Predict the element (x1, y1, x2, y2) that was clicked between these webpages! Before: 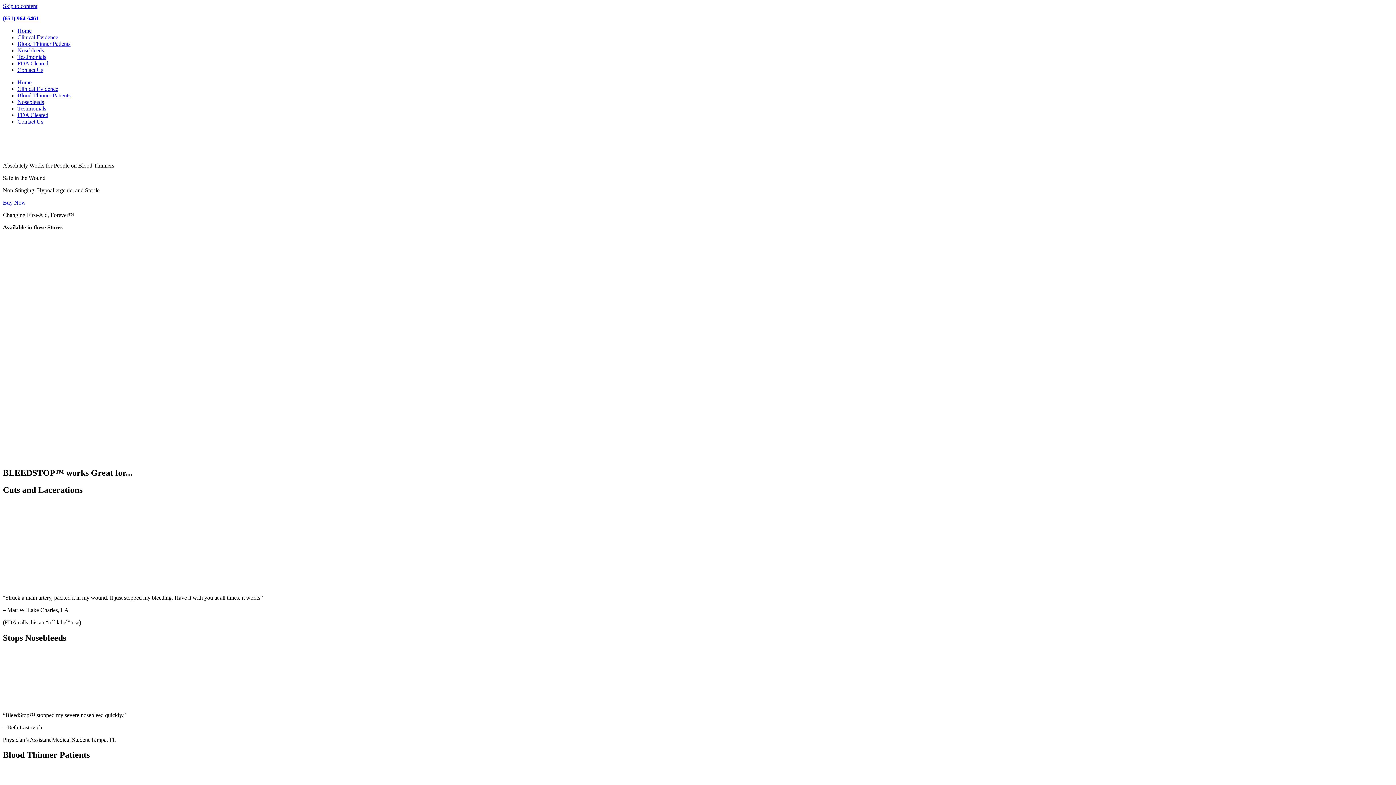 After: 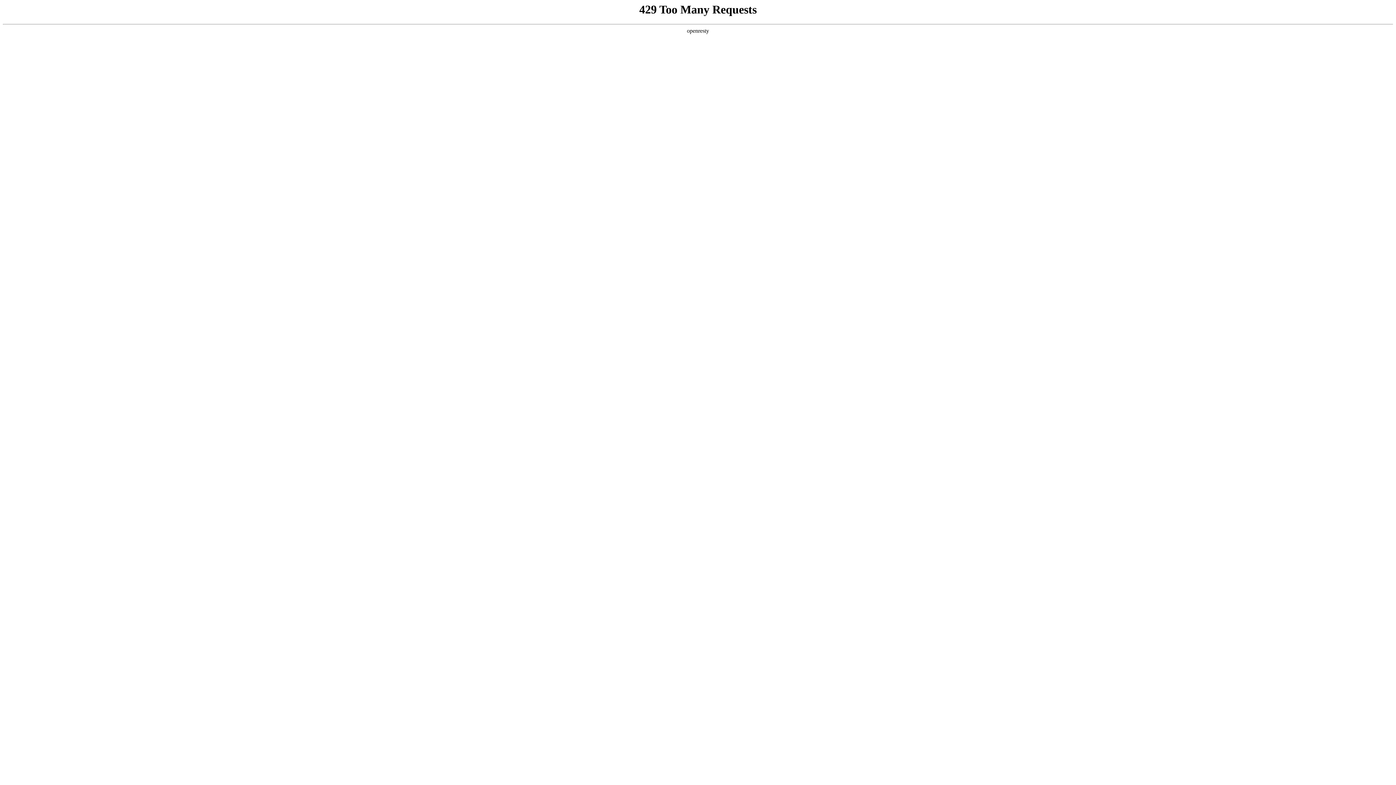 Action: label: Clinical Evidence bbox: (17, 34, 58, 40)